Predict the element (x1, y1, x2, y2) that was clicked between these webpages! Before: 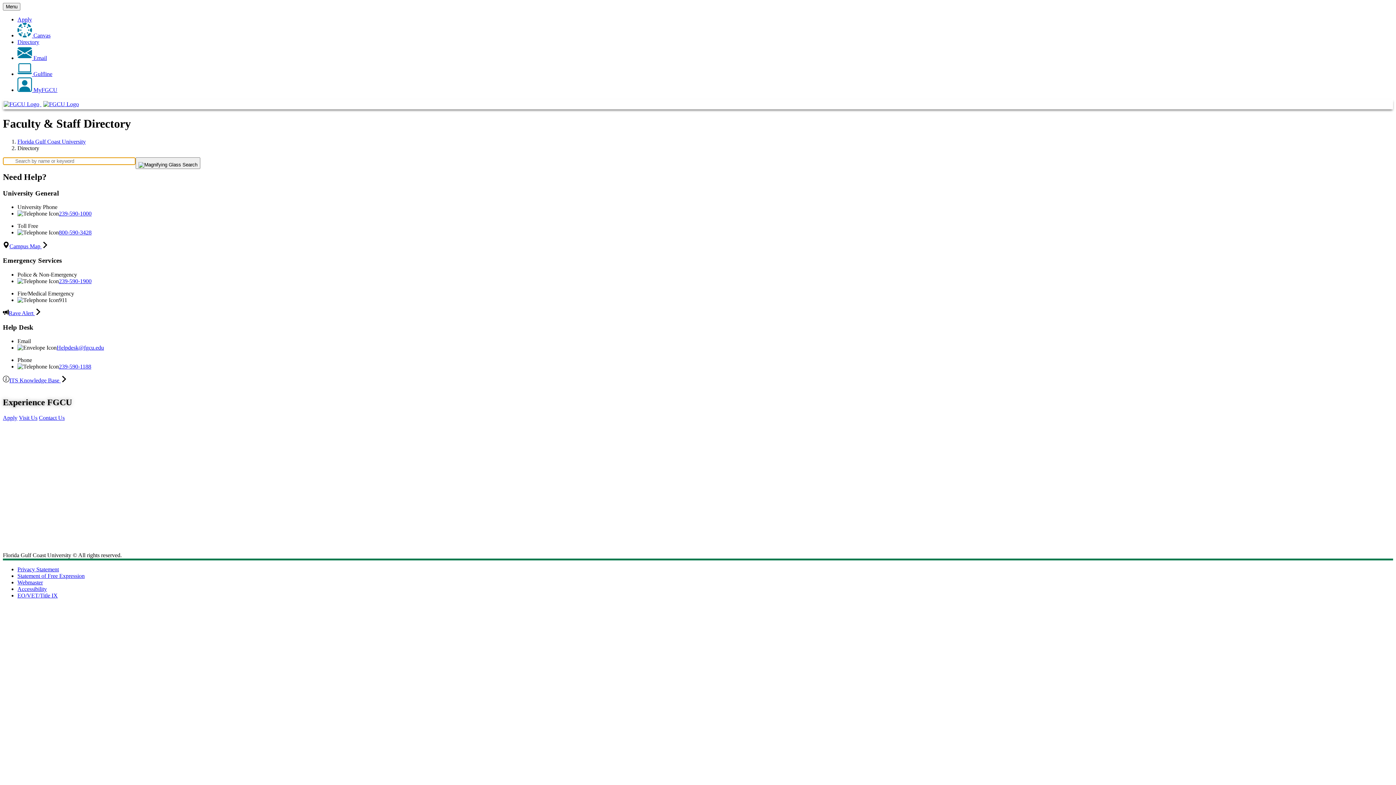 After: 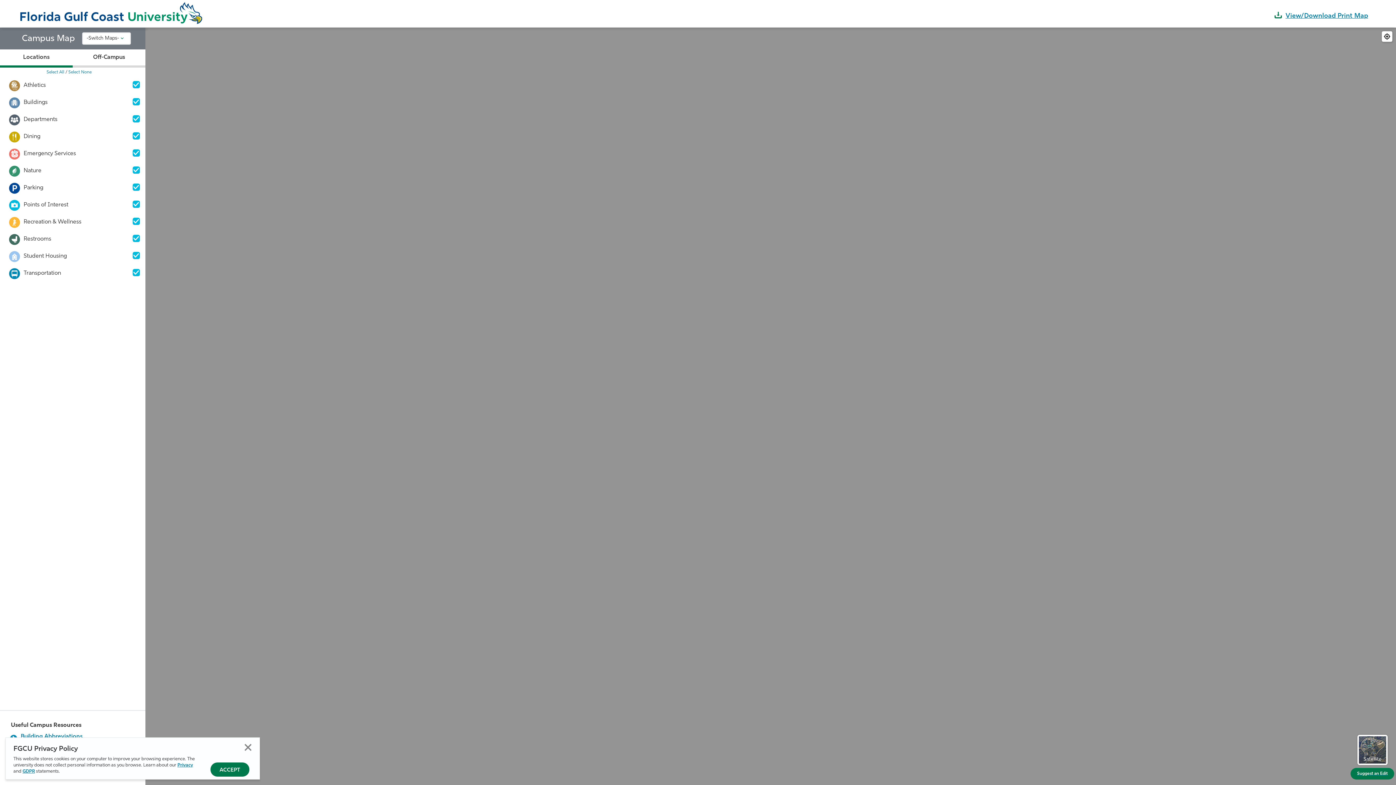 Action: label: Campus Map  bbox: (2, 241, 366, 249)